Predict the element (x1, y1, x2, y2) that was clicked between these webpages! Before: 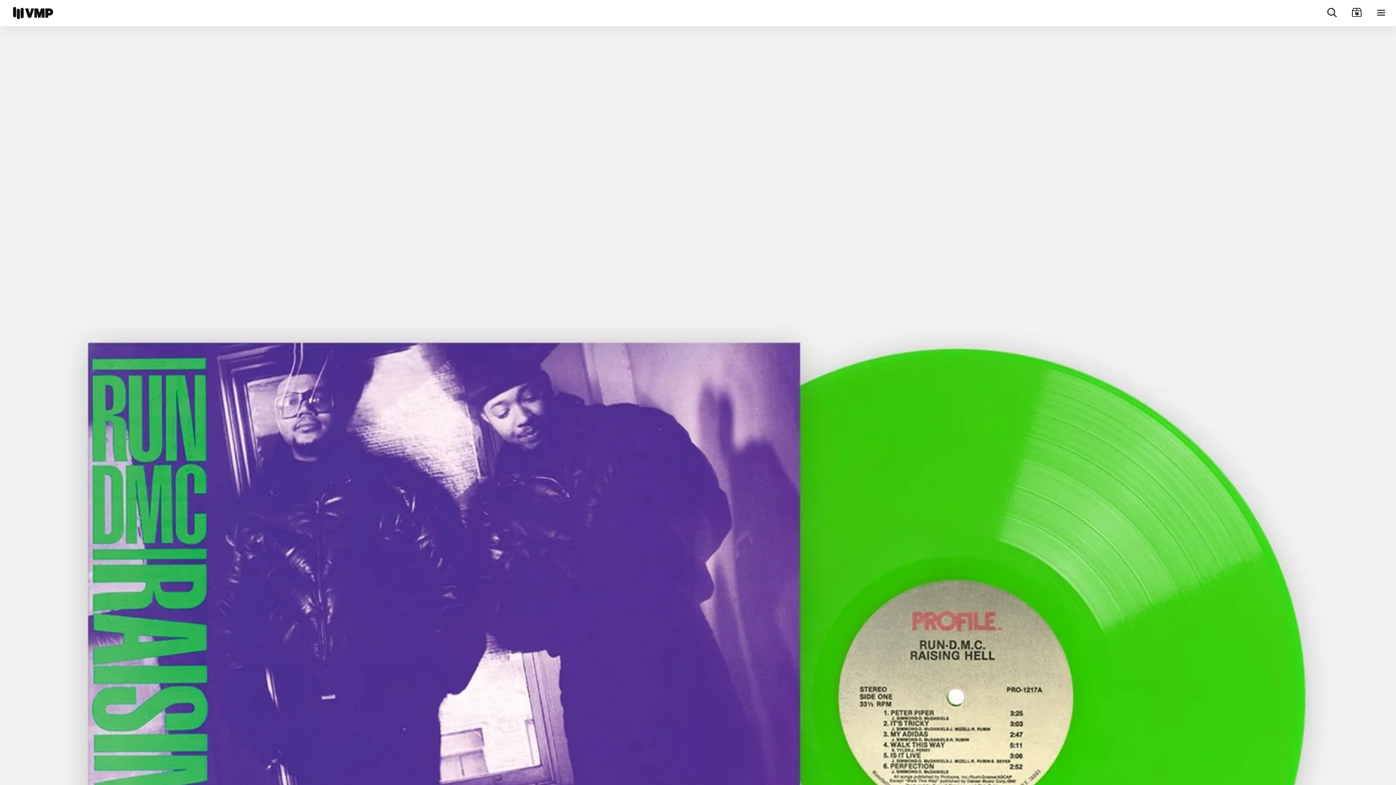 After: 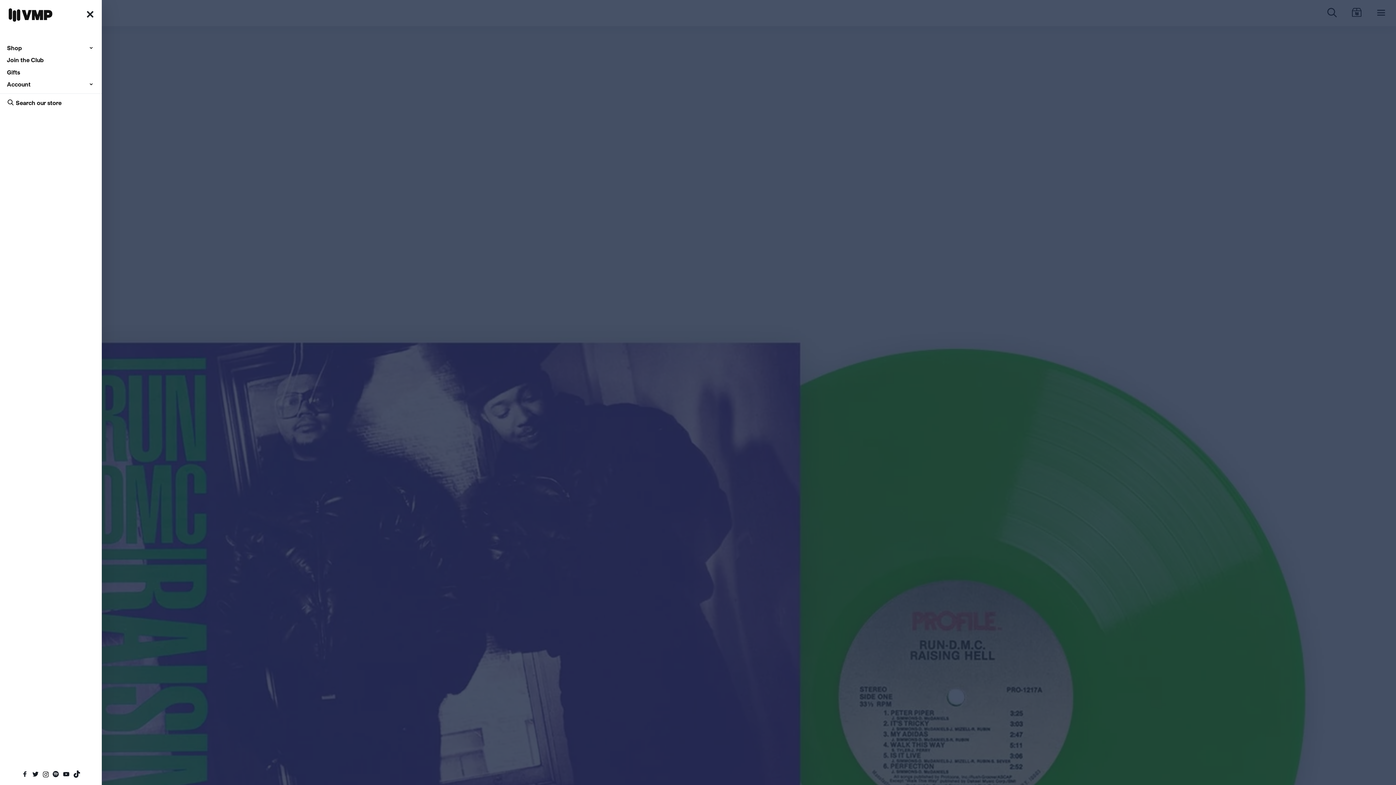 Action: label: Menu bbox: (1375, 6, 1387, 19)